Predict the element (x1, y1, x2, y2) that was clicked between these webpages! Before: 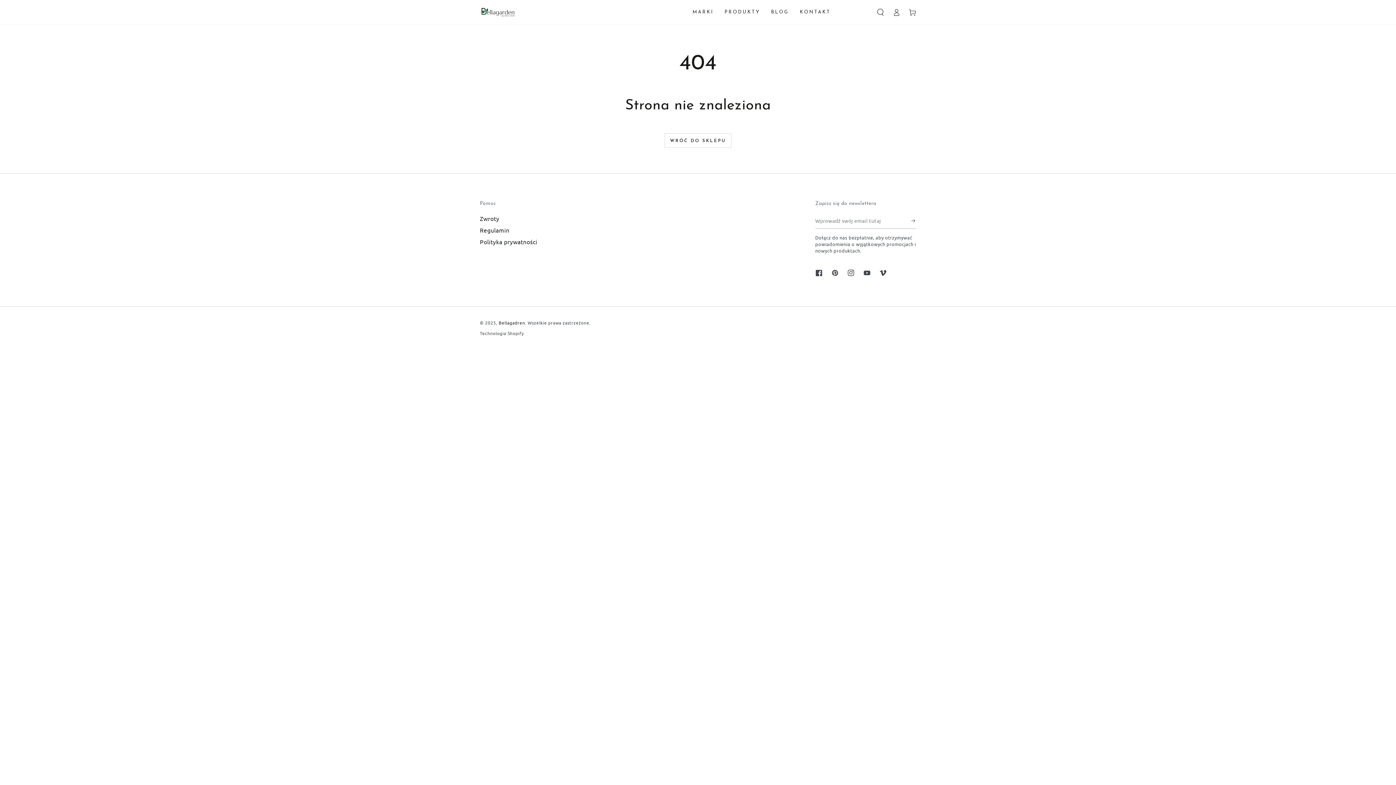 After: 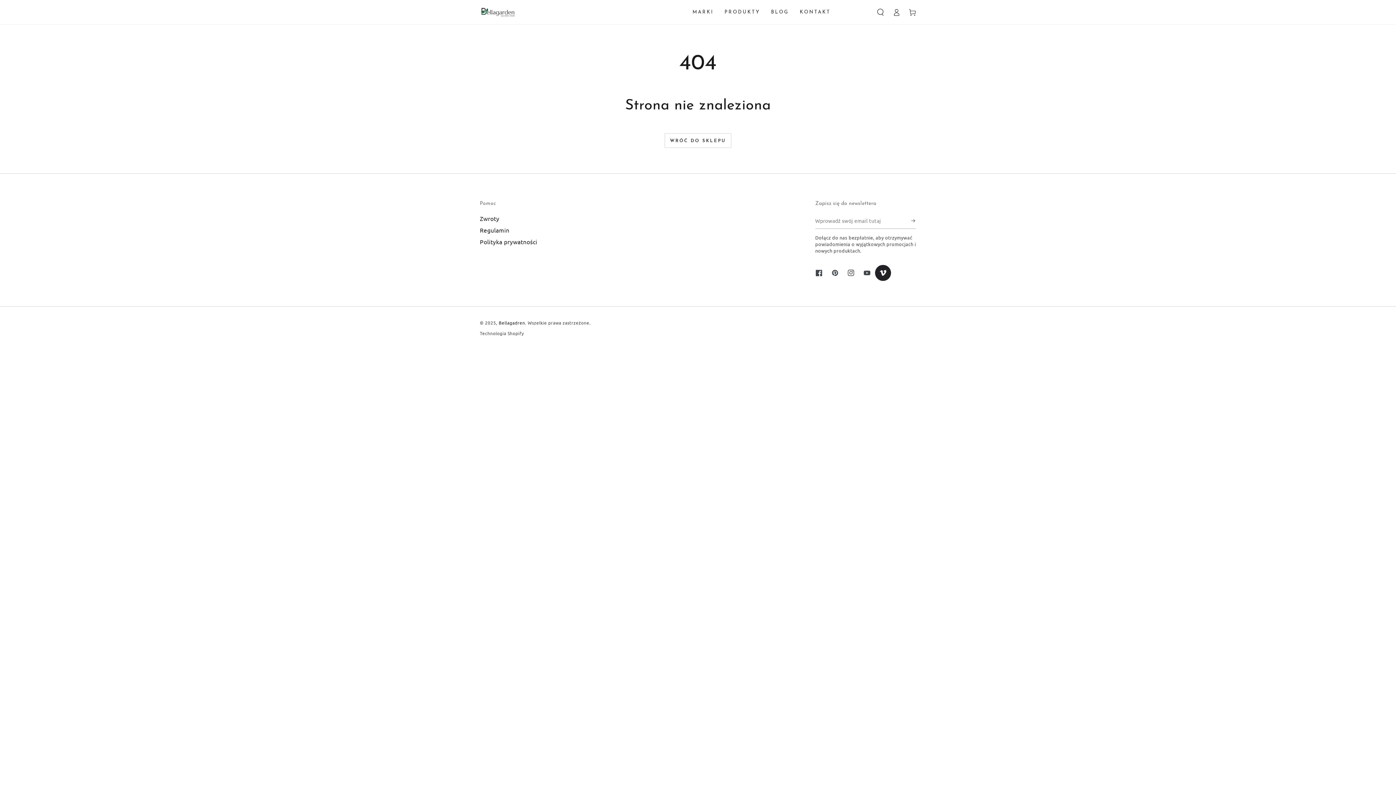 Action: bbox: (875, 265, 891, 281)